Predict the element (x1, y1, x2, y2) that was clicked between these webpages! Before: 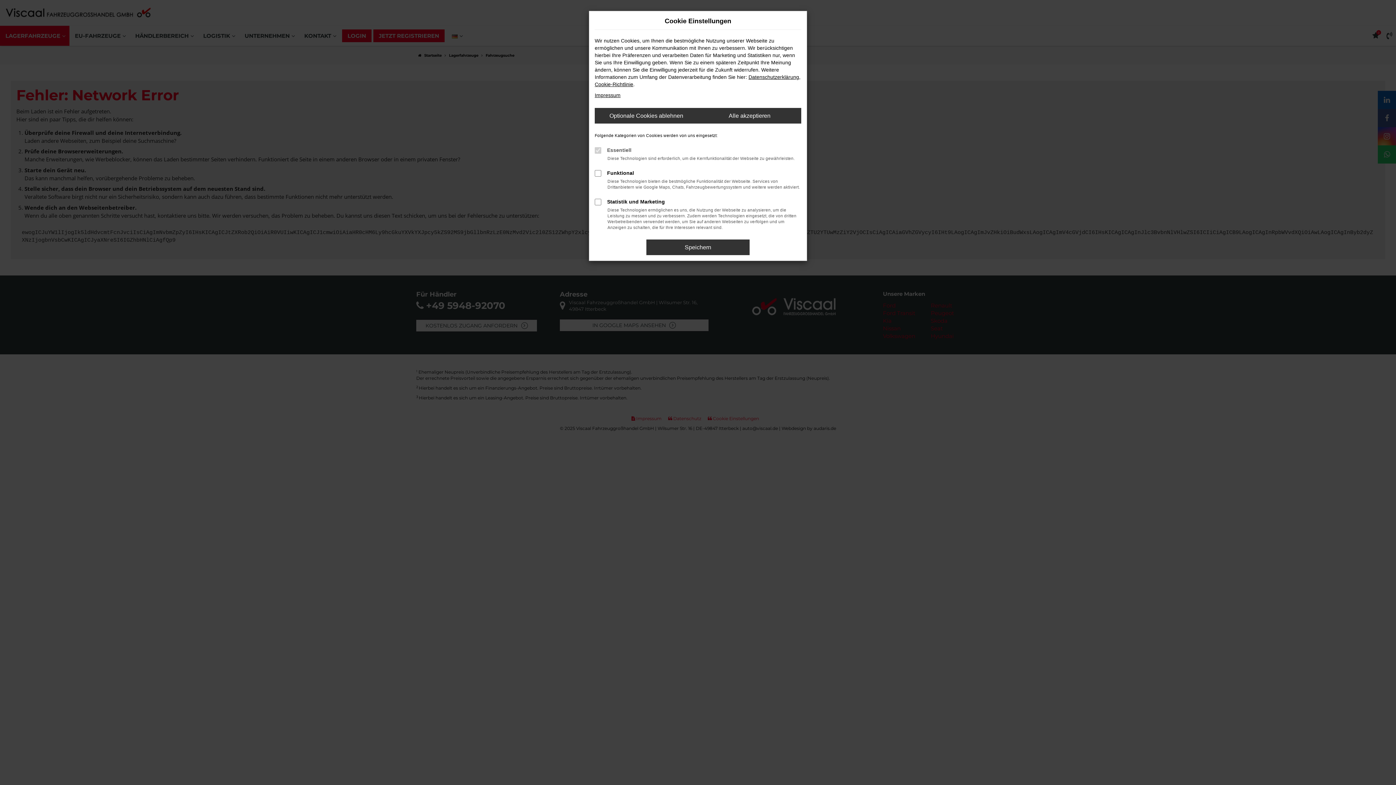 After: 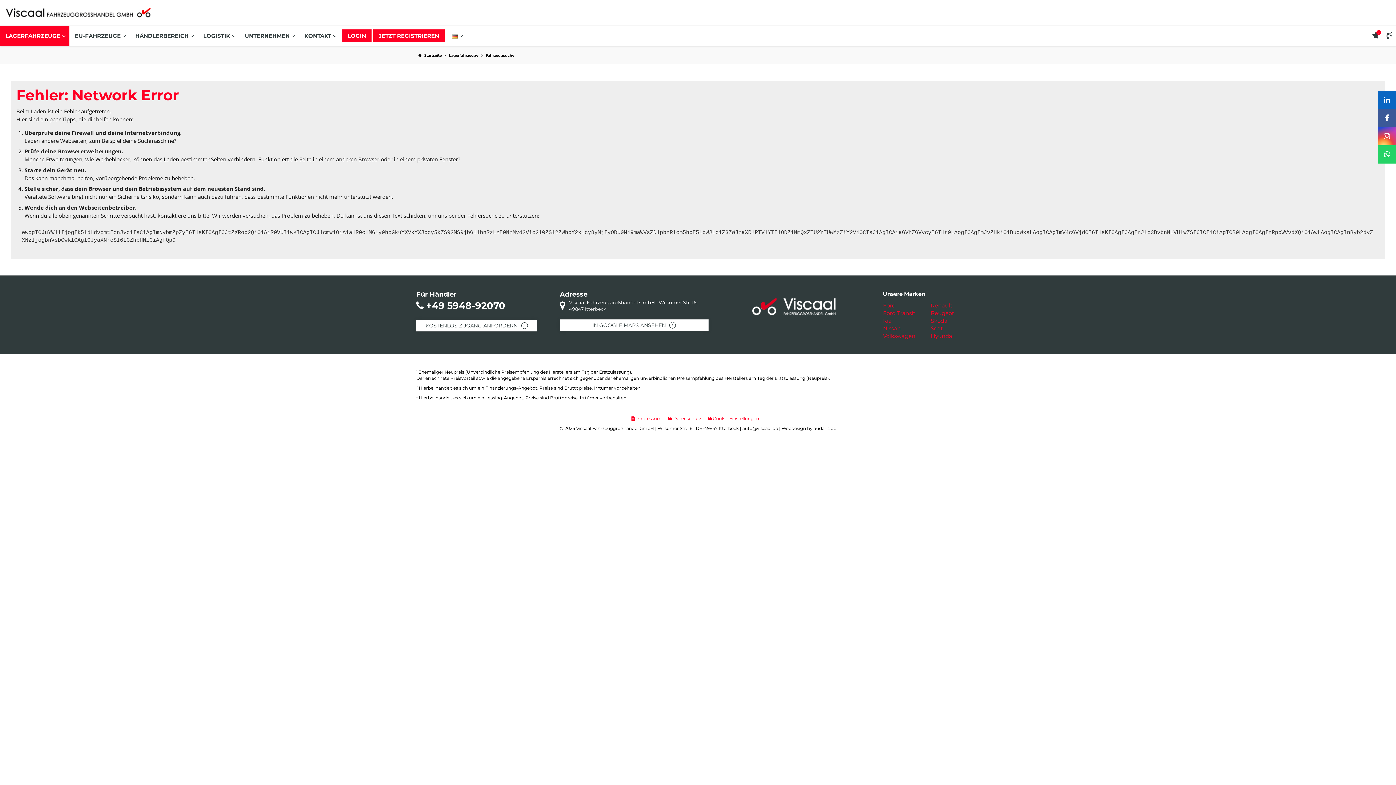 Action: bbox: (698, 108, 801, 123) label: Alle akzeptieren